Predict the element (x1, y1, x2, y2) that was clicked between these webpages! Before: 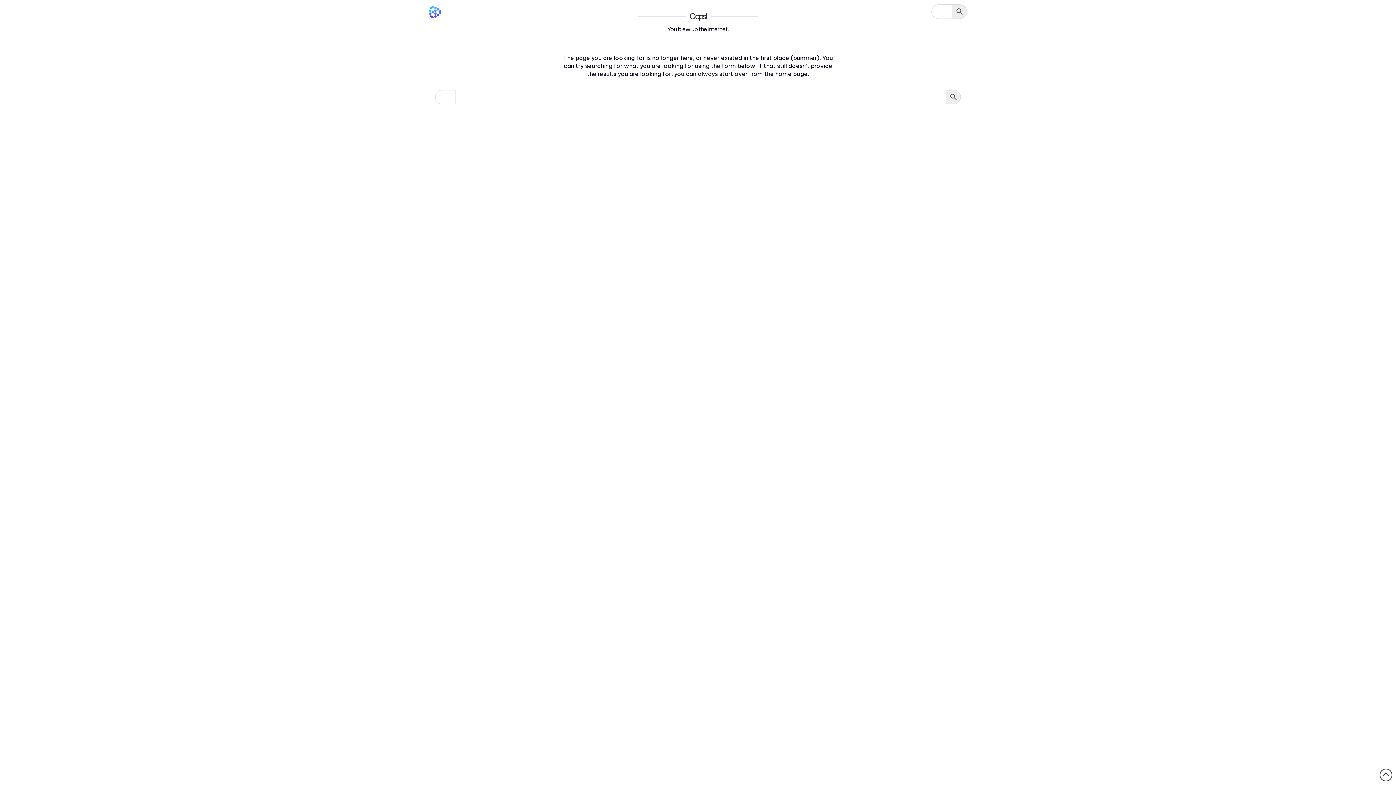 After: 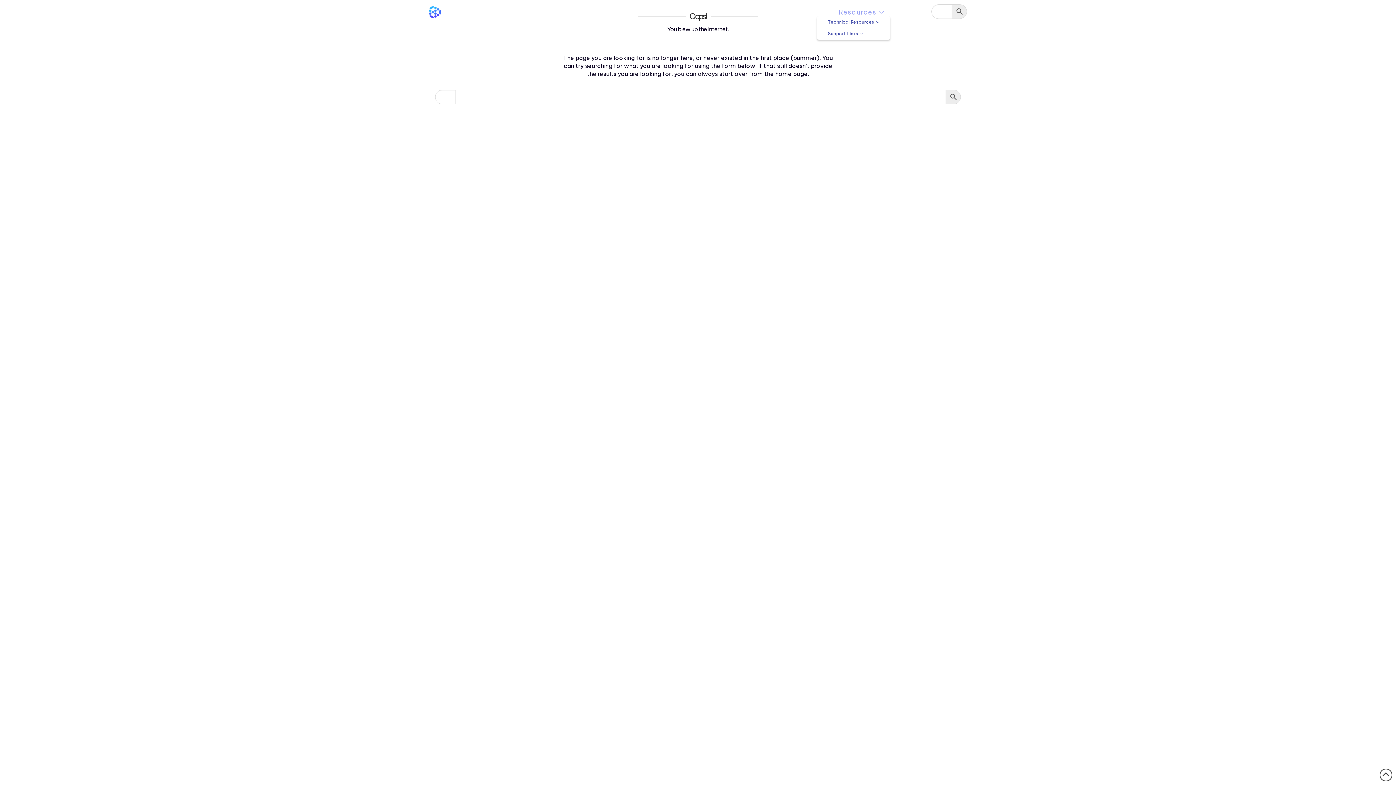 Action: label: Resources bbox: (833, 0, 890, 18)